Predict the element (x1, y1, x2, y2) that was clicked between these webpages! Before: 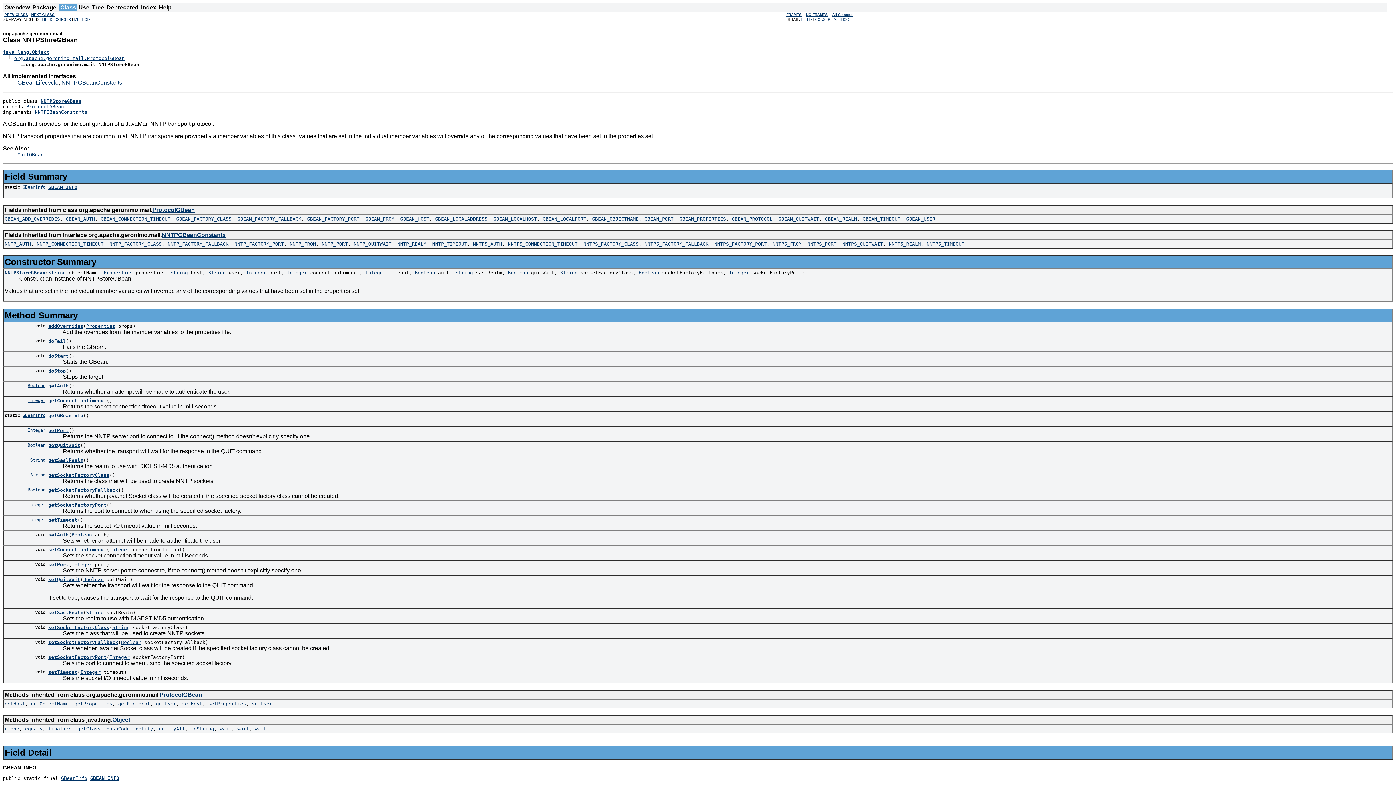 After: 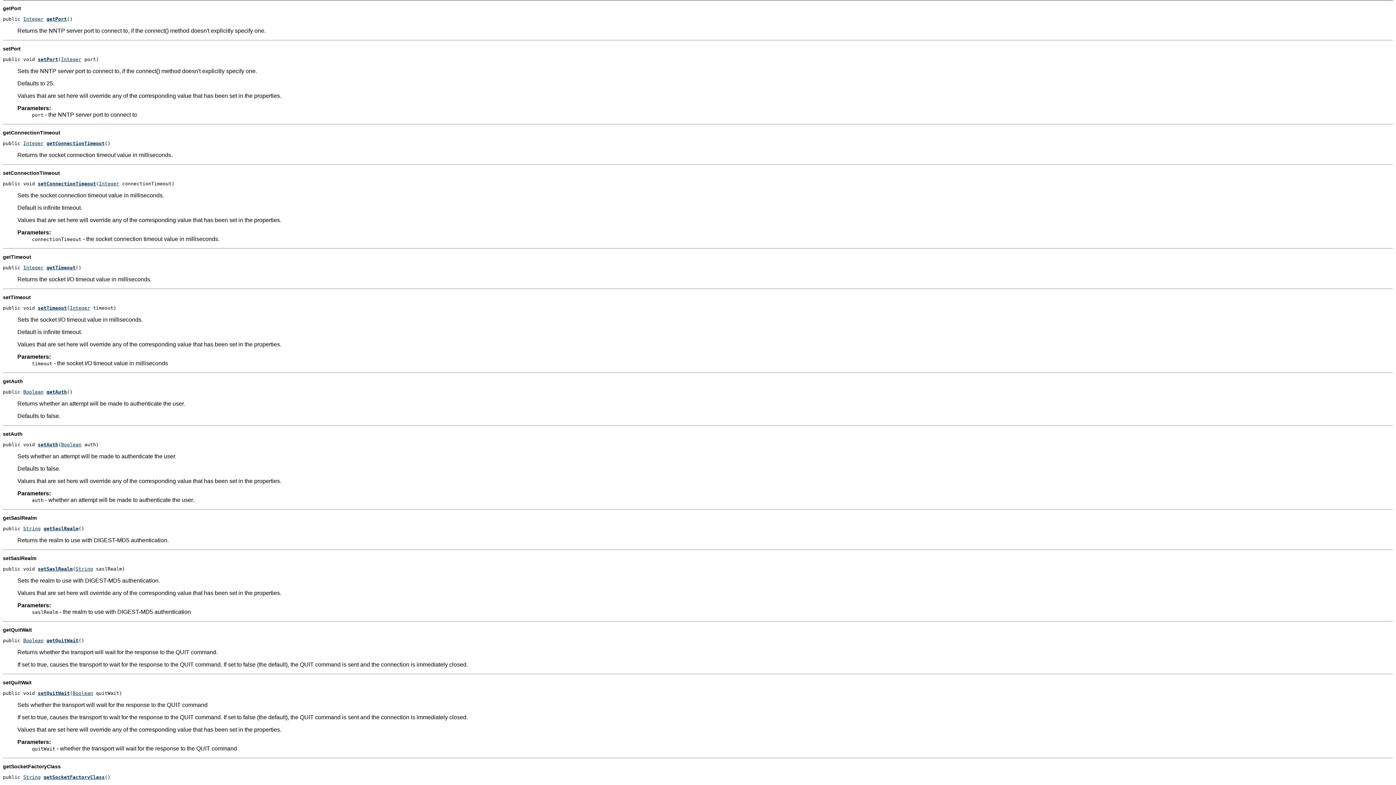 Action: bbox: (48, 427, 68, 433) label: getPort